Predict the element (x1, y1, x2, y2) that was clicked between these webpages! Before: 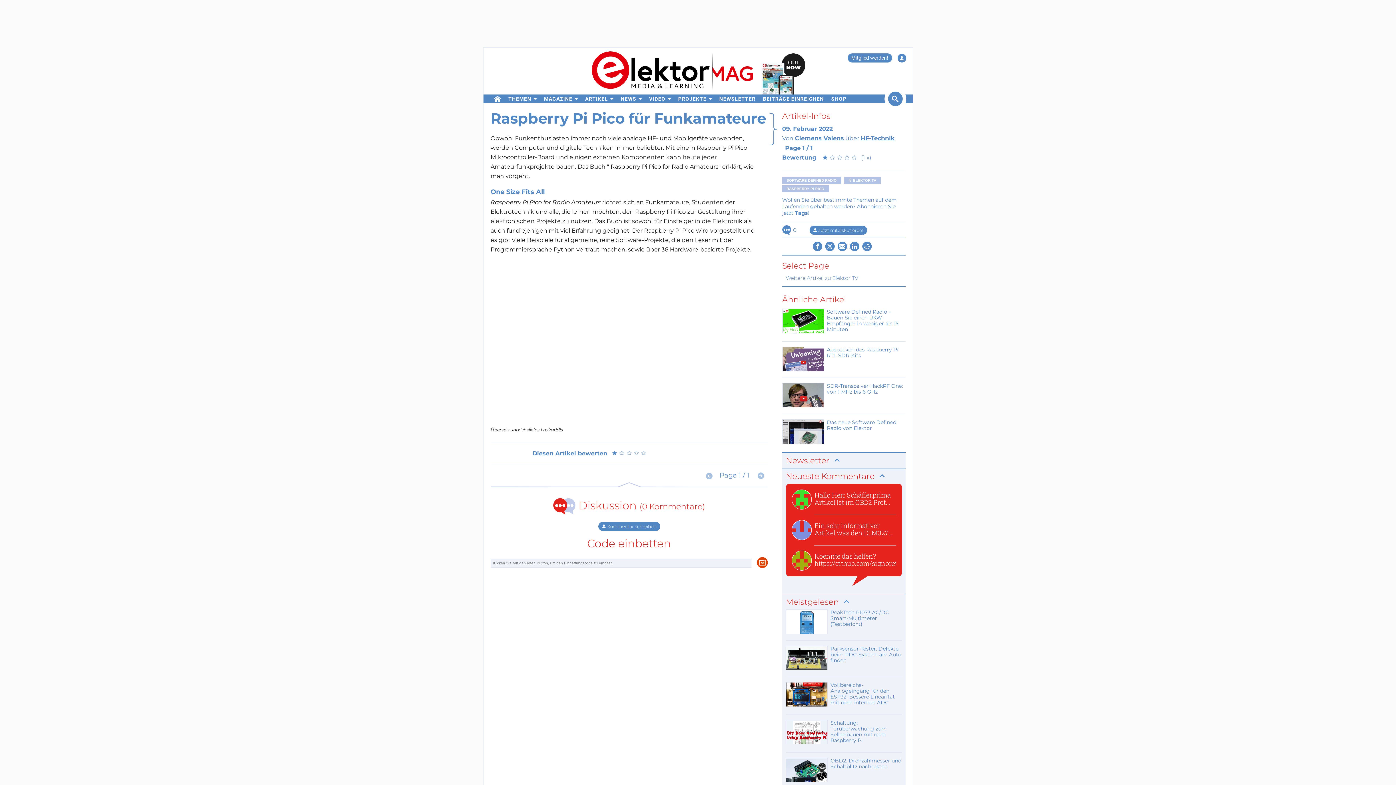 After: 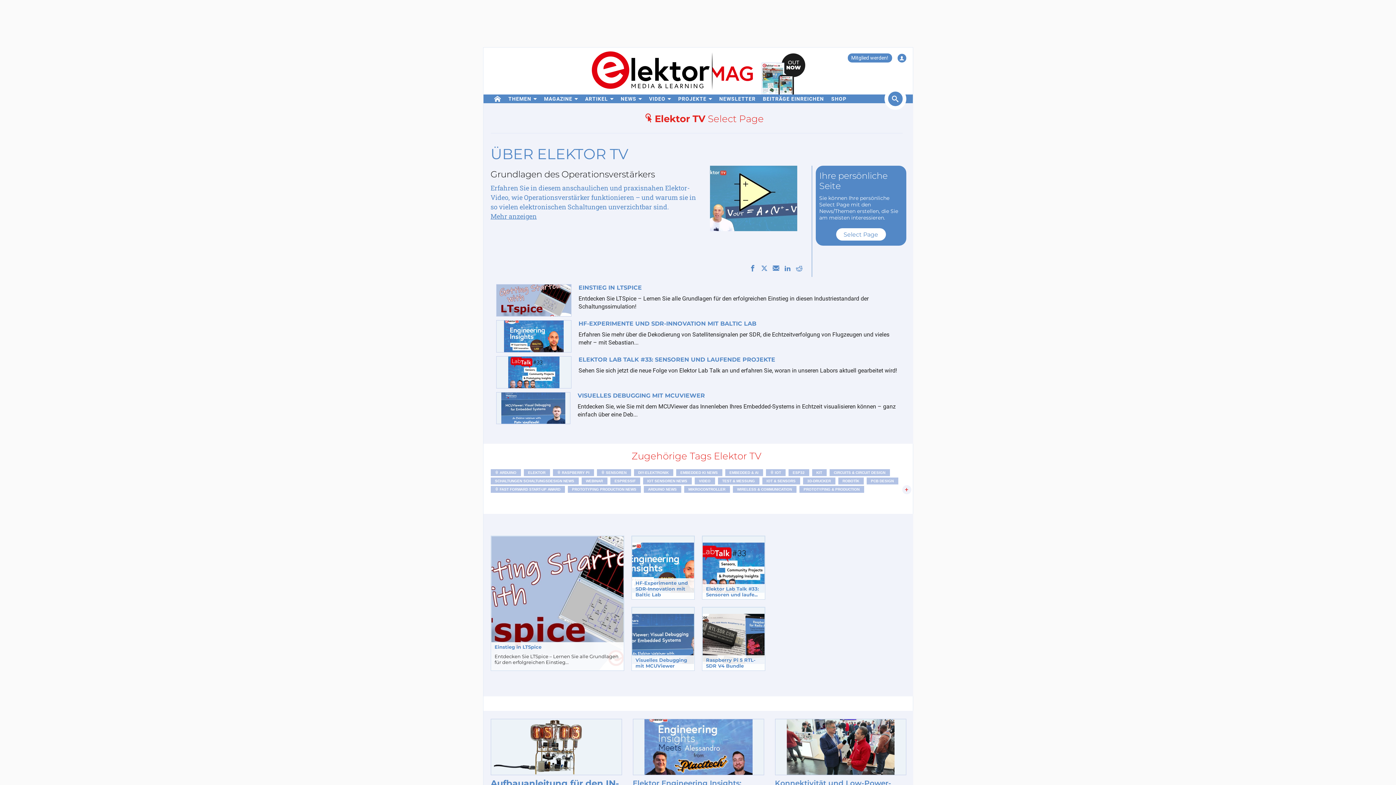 Action: bbox: (786, 274, 858, 281) label: Weitere Artikel zu Elektor TV